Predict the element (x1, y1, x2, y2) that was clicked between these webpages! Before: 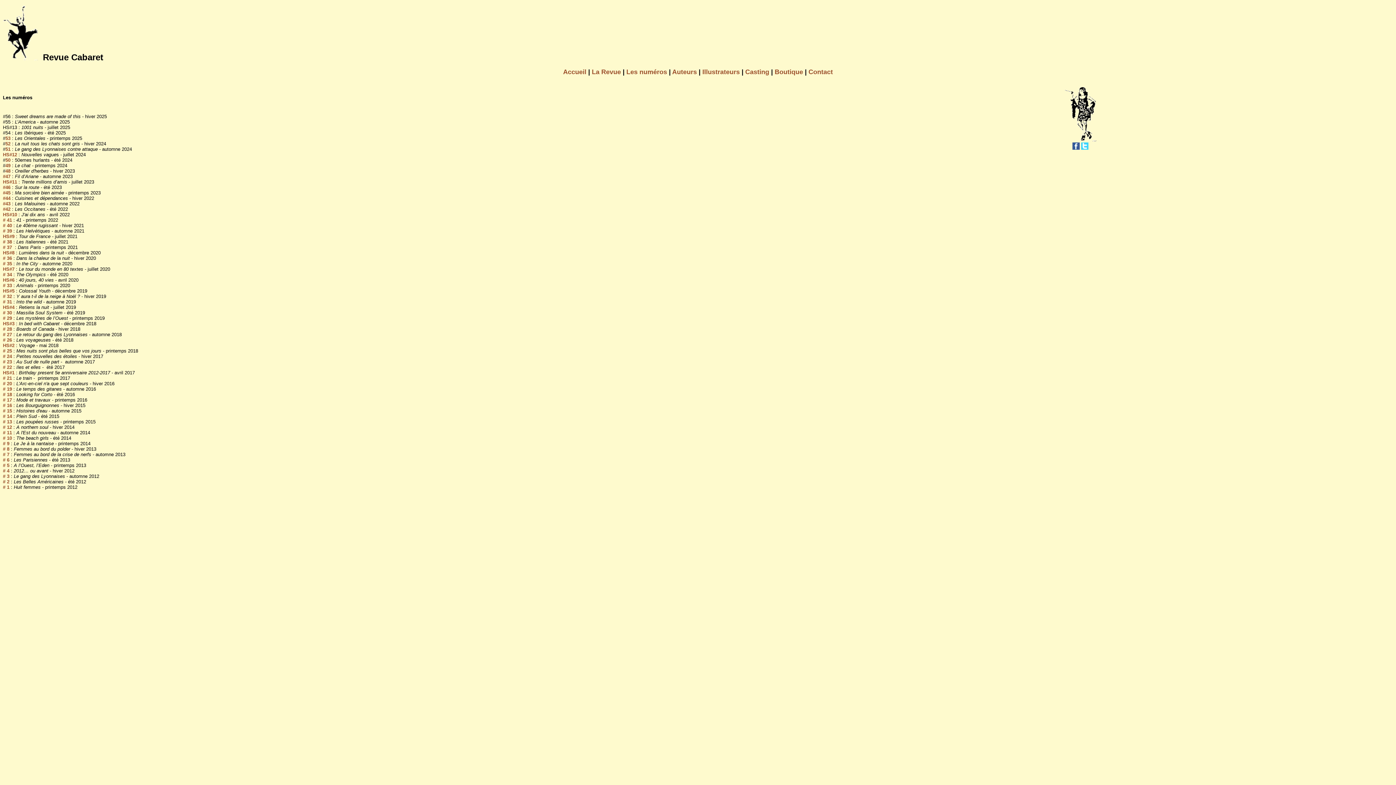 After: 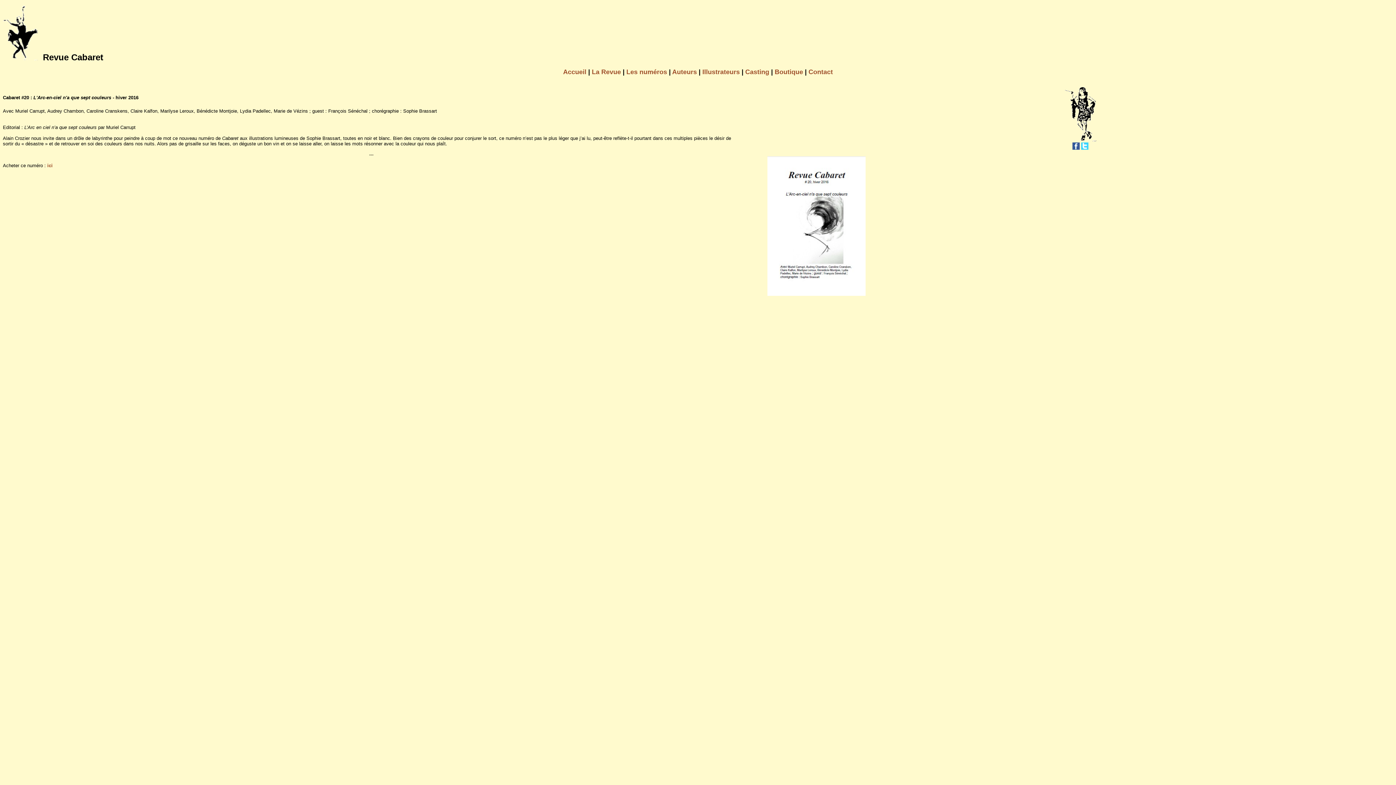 Action: bbox: (2, 380, 12, 386) label: # 20